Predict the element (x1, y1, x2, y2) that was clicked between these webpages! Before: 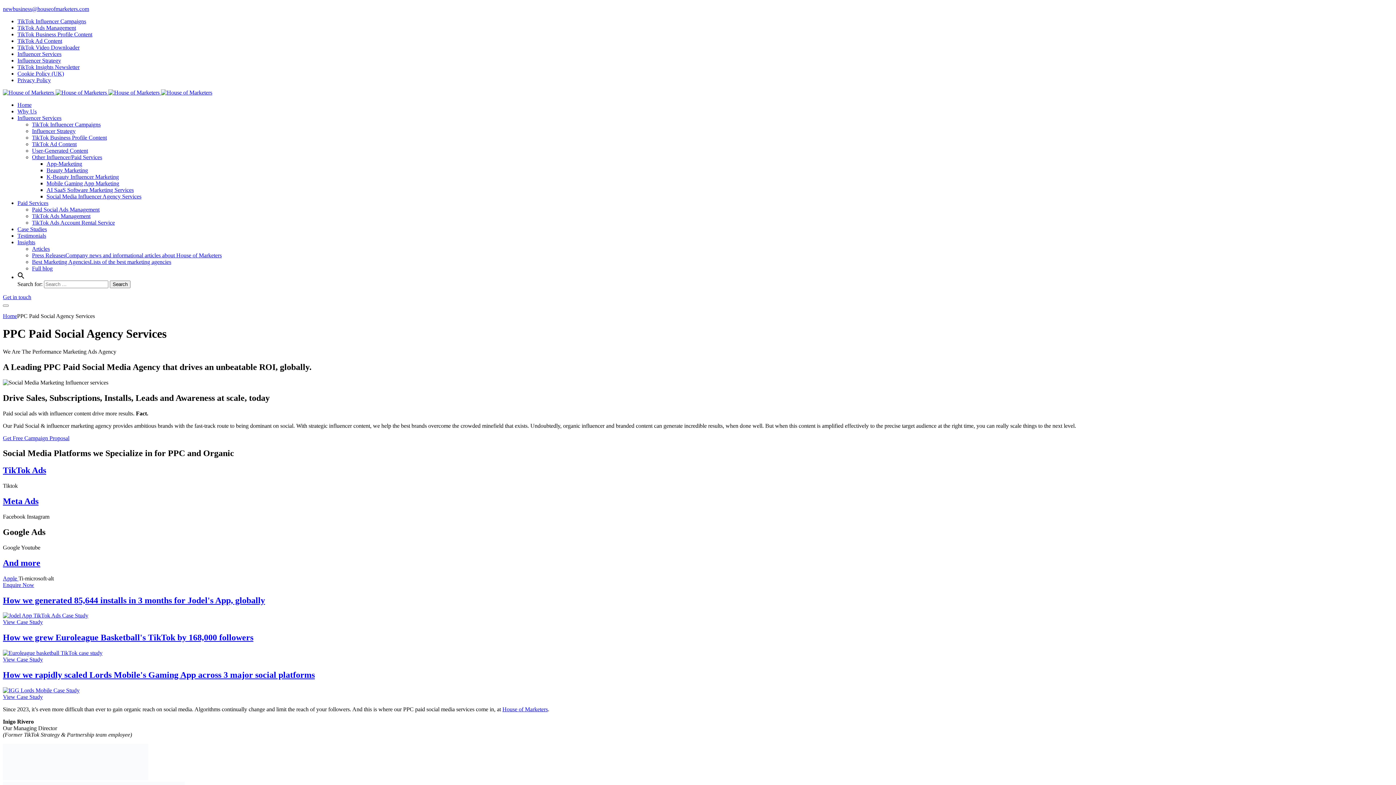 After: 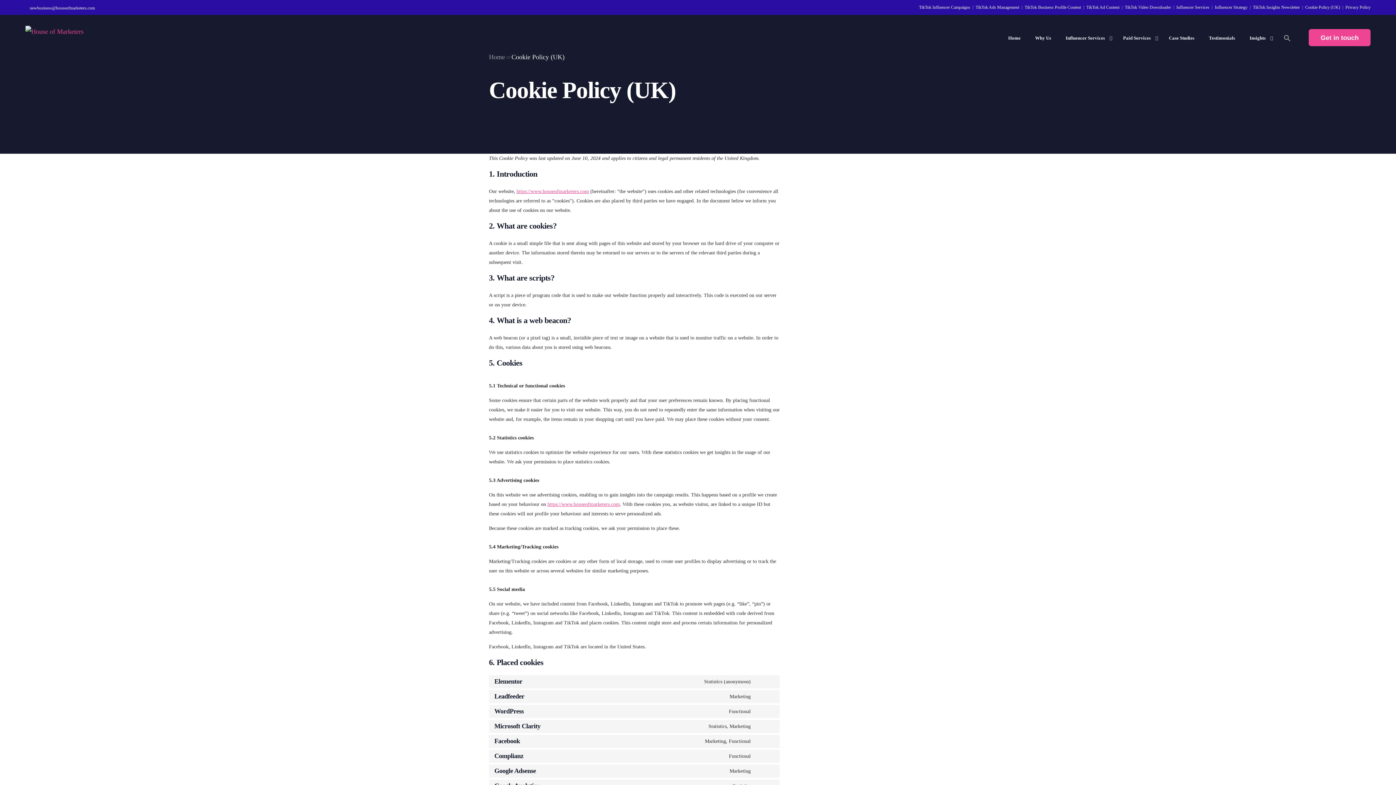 Action: bbox: (17, 70, 64, 76) label: Cookie Policy (UK)